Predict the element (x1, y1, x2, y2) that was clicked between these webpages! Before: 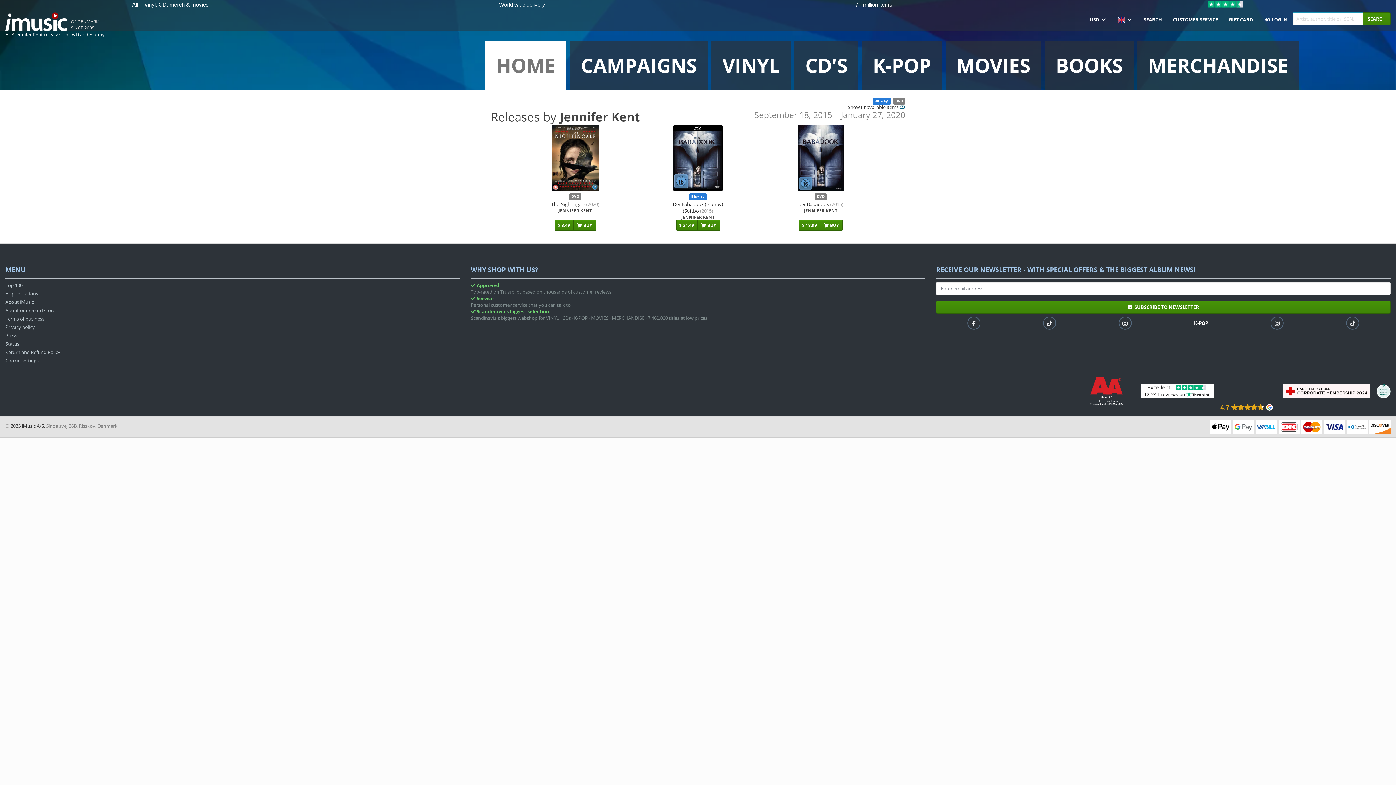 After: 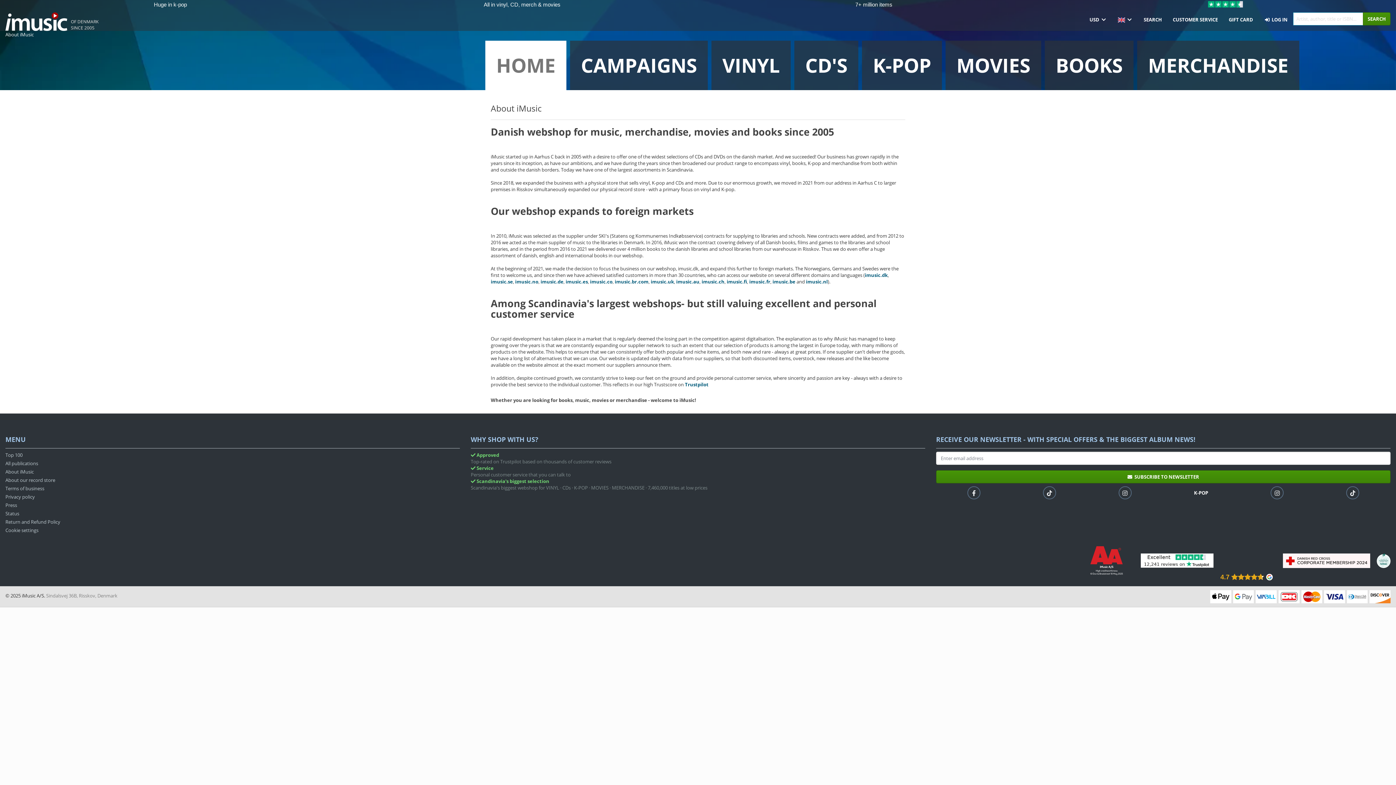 Action: label: About iMusic bbox: (5, 298, 459, 307)